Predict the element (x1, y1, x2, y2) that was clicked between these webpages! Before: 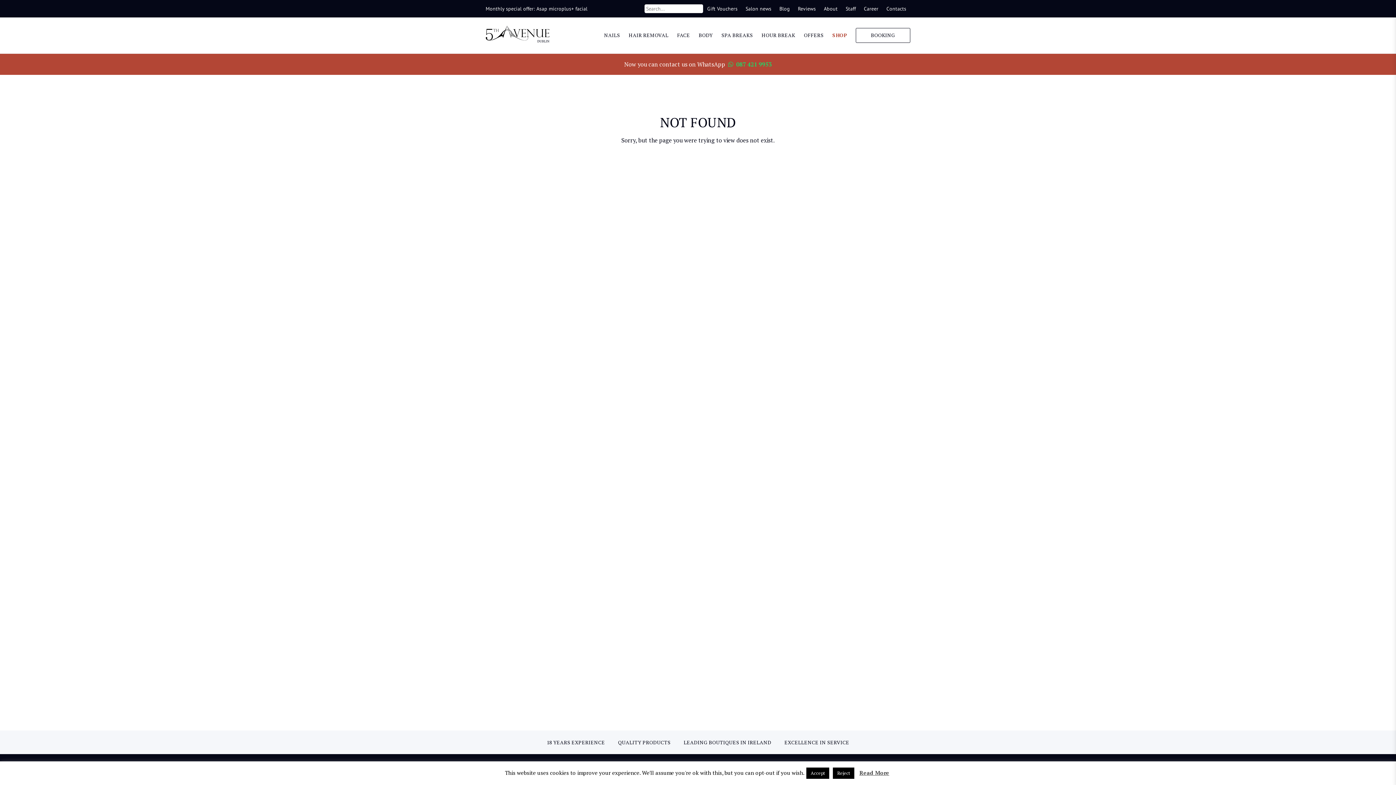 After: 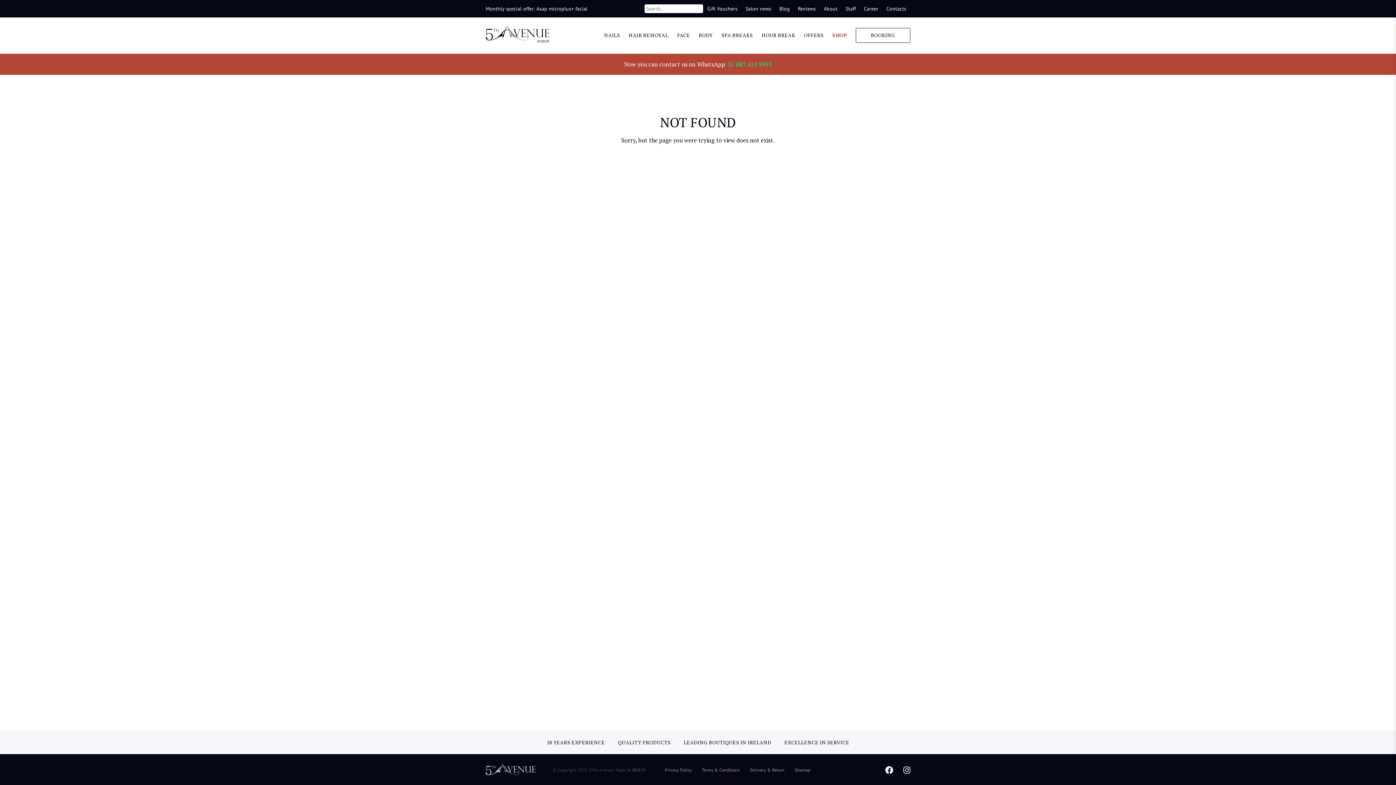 Action: bbox: (806, 768, 829, 779) label: Accept